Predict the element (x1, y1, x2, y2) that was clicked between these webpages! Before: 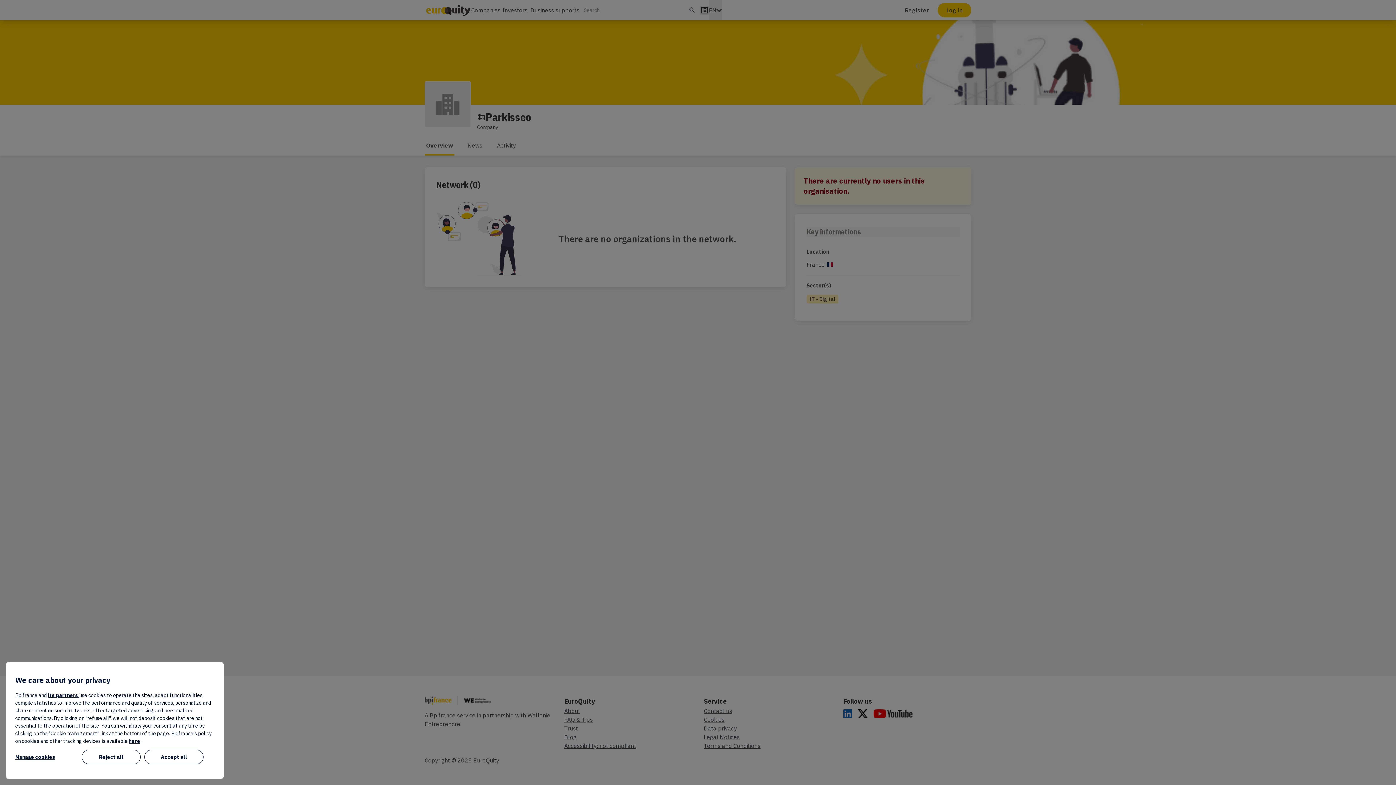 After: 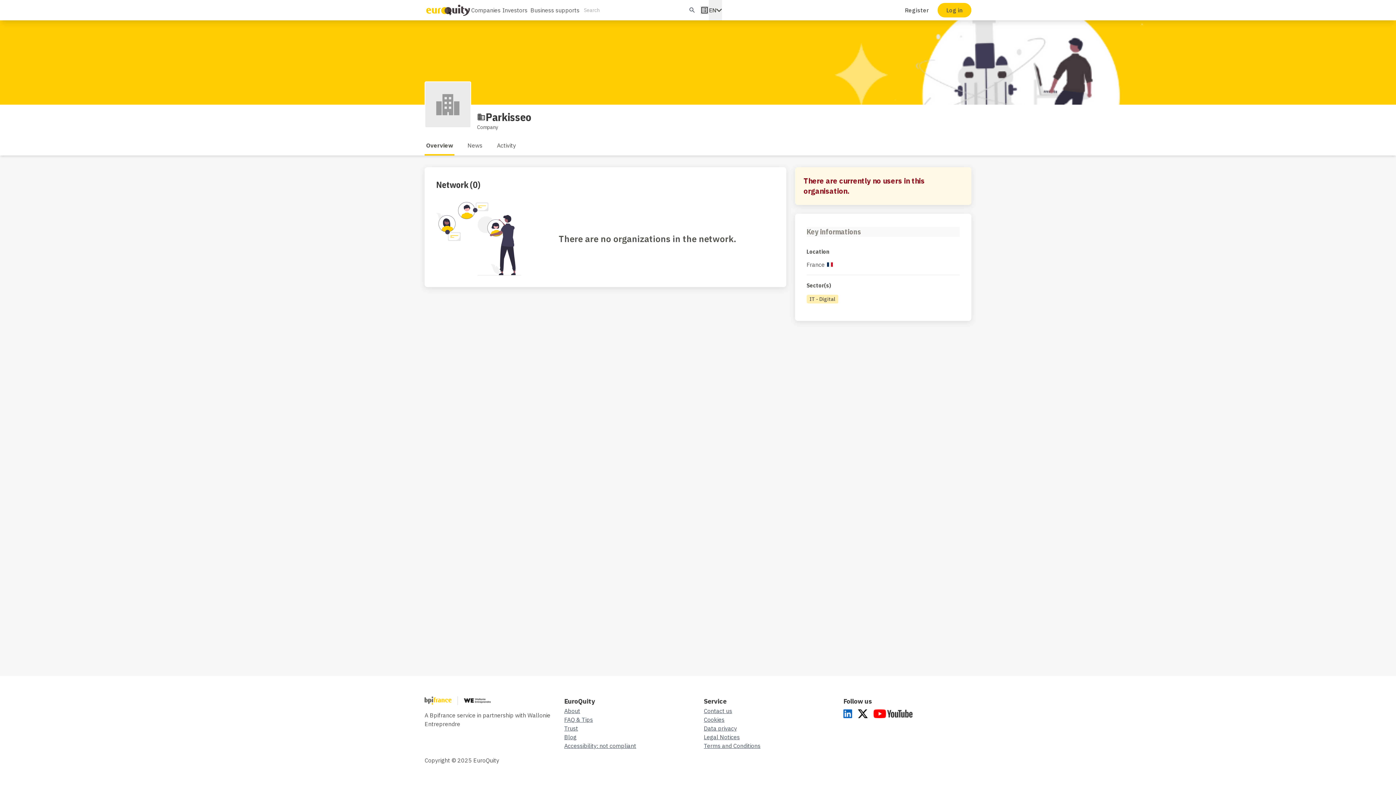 Action: label: Manage cookies bbox: (15, 750, 78, 764)